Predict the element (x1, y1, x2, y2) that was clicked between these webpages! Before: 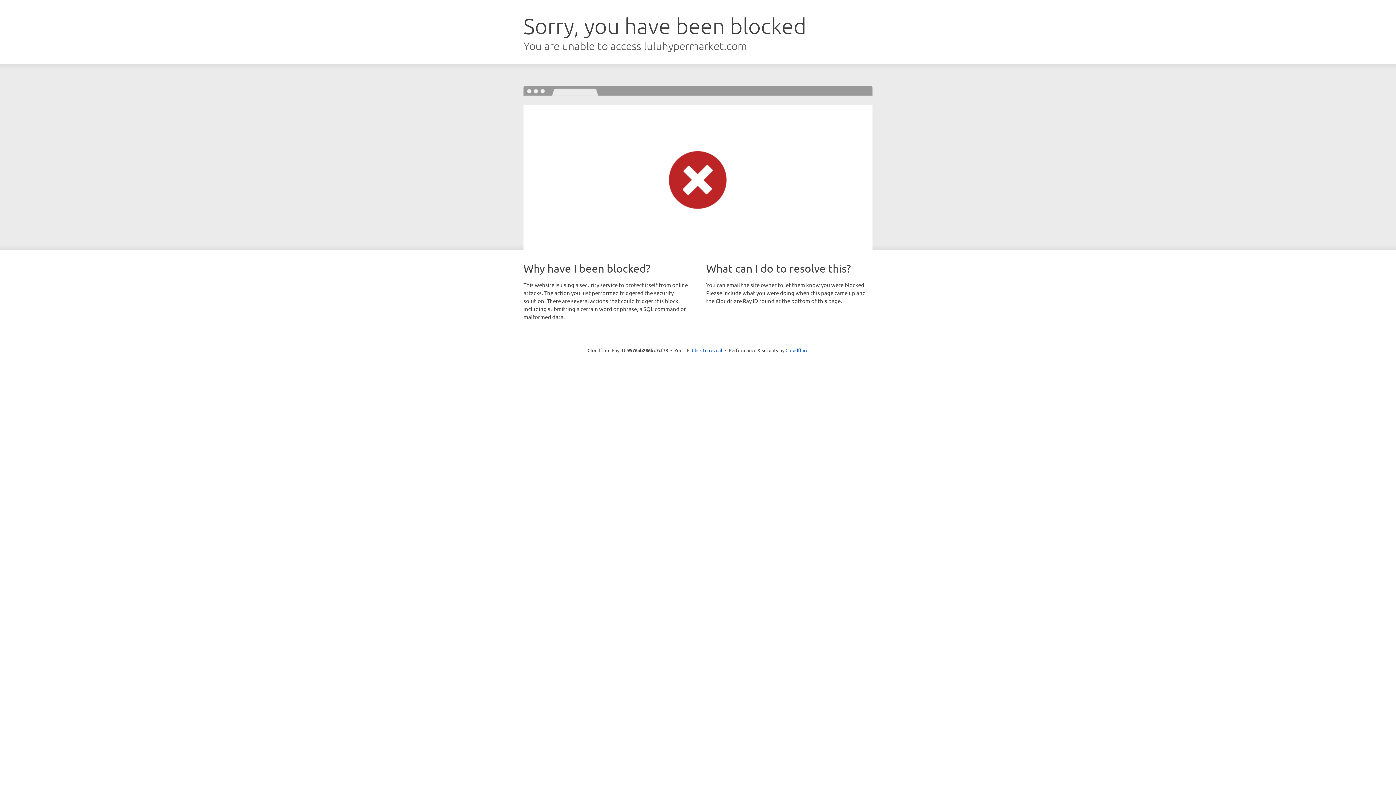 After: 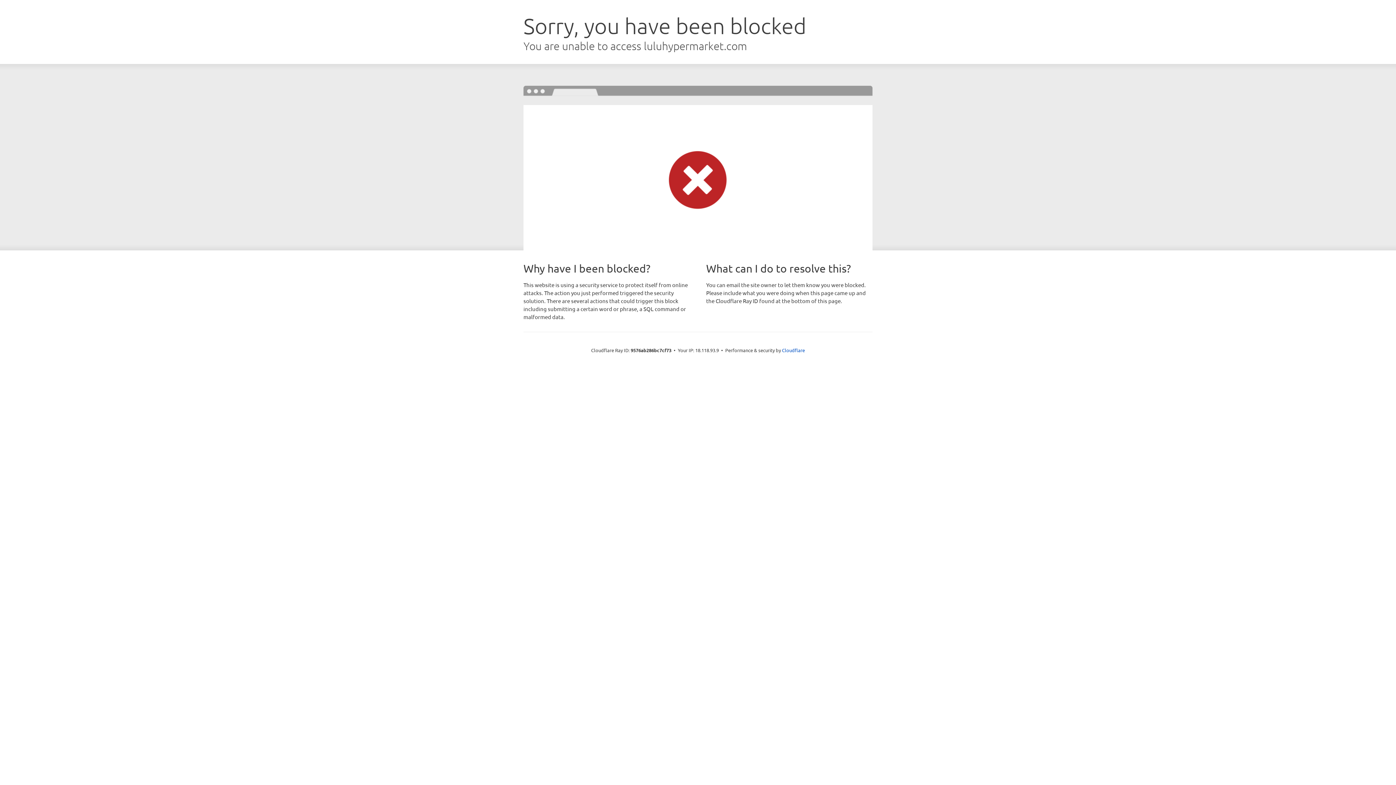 Action: label: Click to reveal bbox: (692, 346, 722, 353)